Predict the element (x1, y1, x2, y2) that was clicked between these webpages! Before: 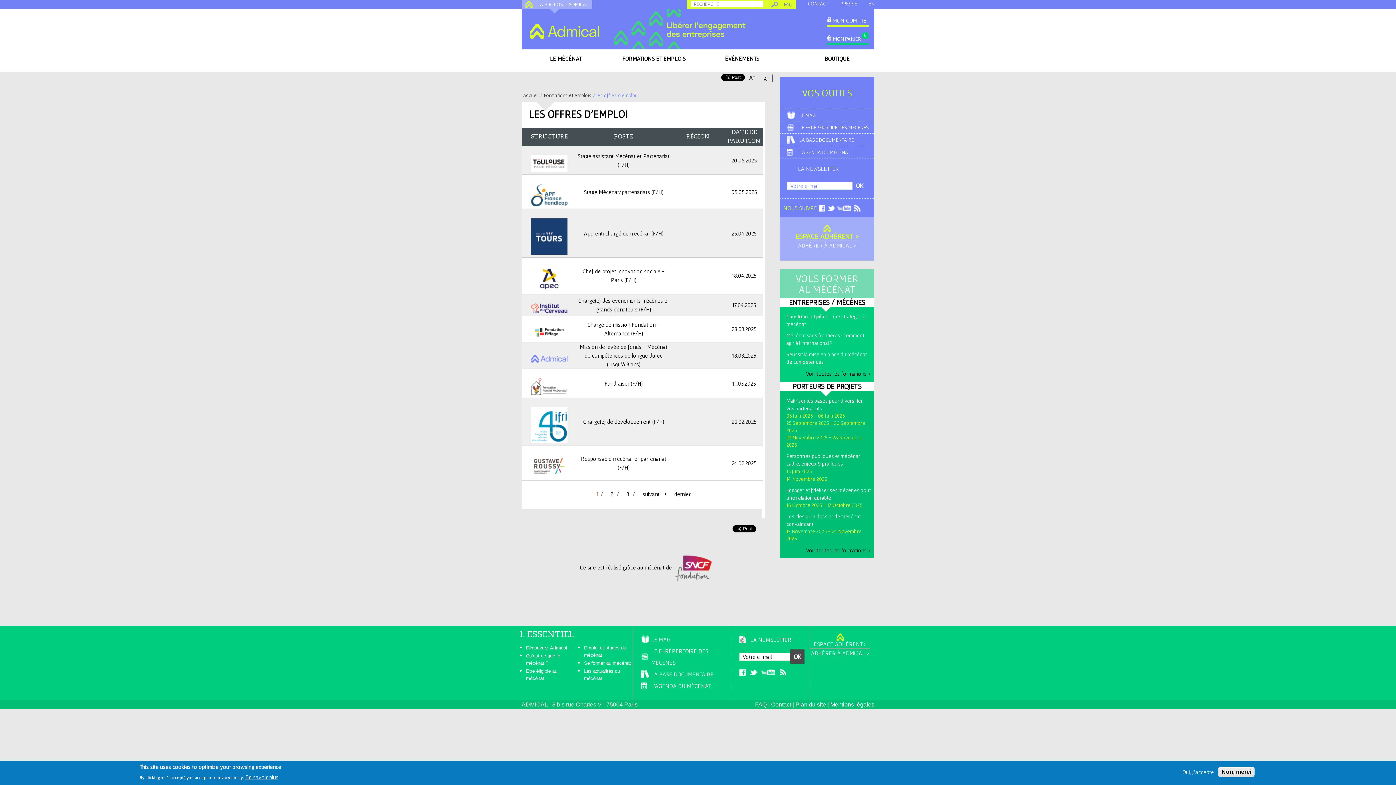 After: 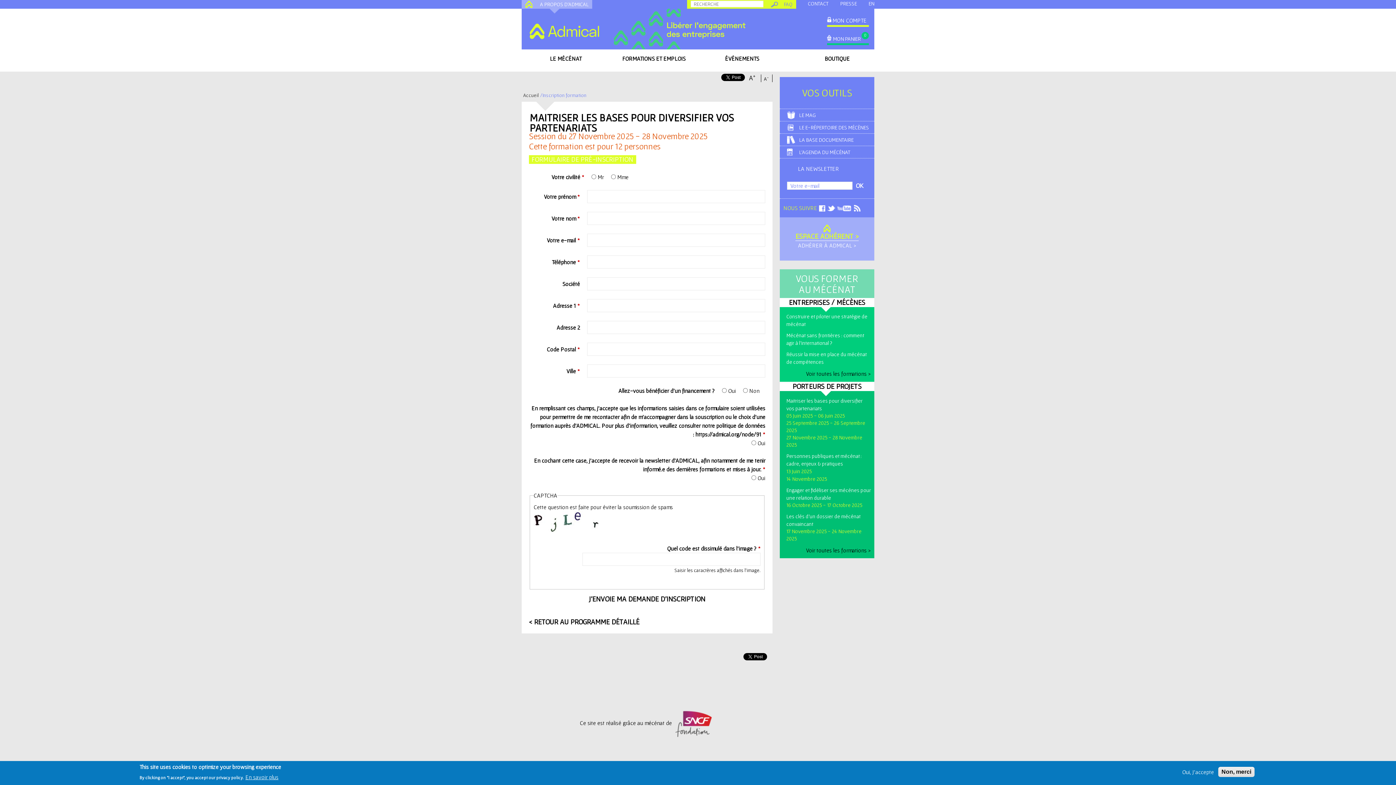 Action: bbox: (786, 434, 871, 448) label: 27 Novembre 2025 - 28 Novembre 2025